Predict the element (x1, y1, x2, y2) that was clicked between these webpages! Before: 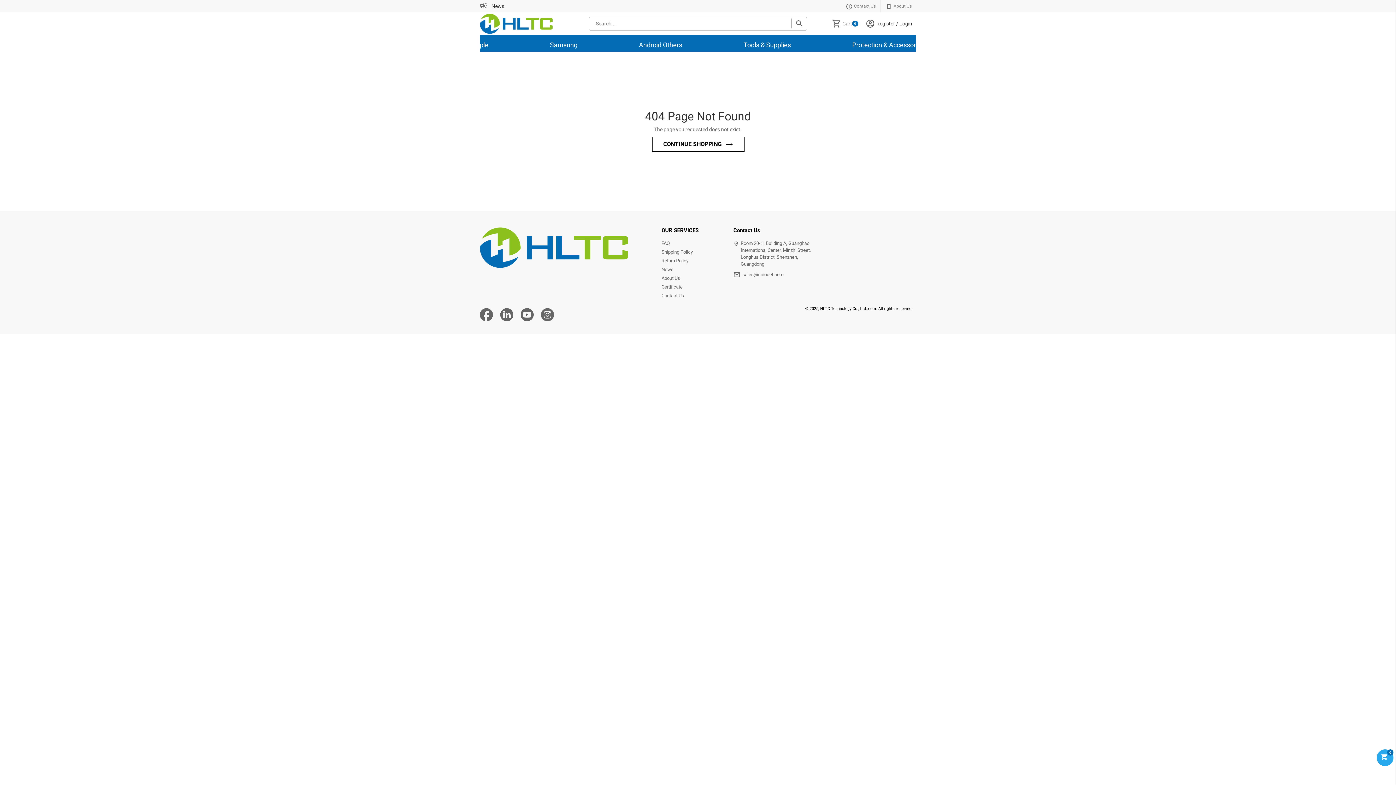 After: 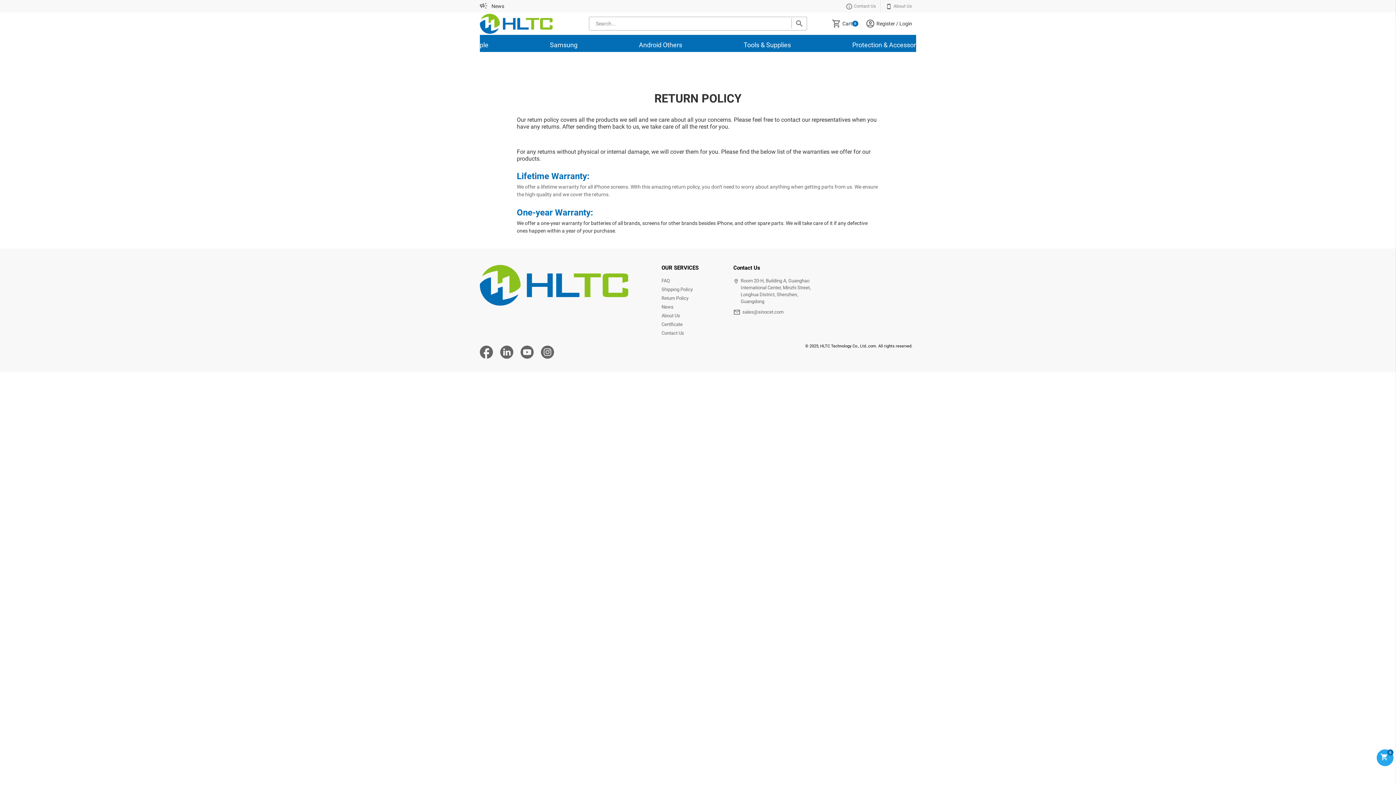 Action: bbox: (661, 258, 688, 263) label: Return Policy